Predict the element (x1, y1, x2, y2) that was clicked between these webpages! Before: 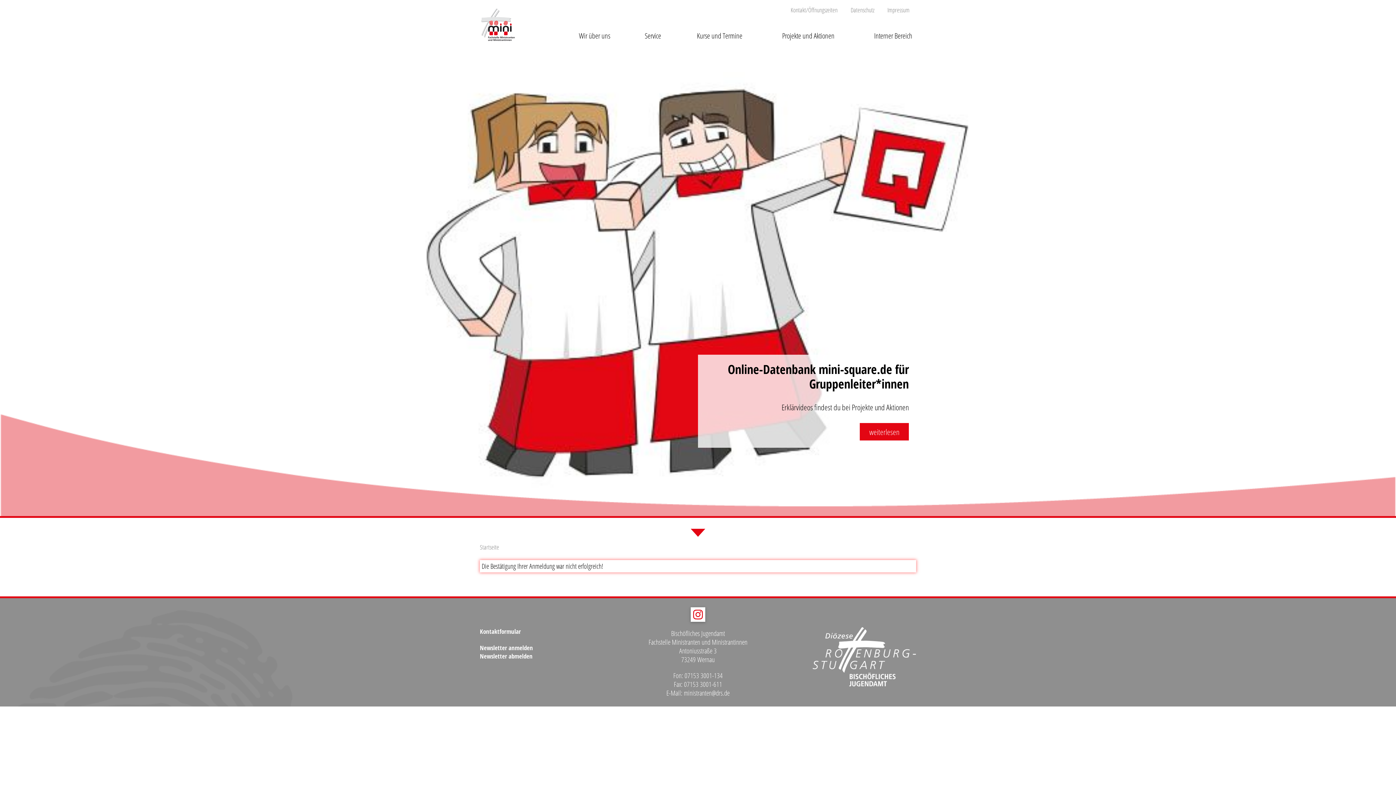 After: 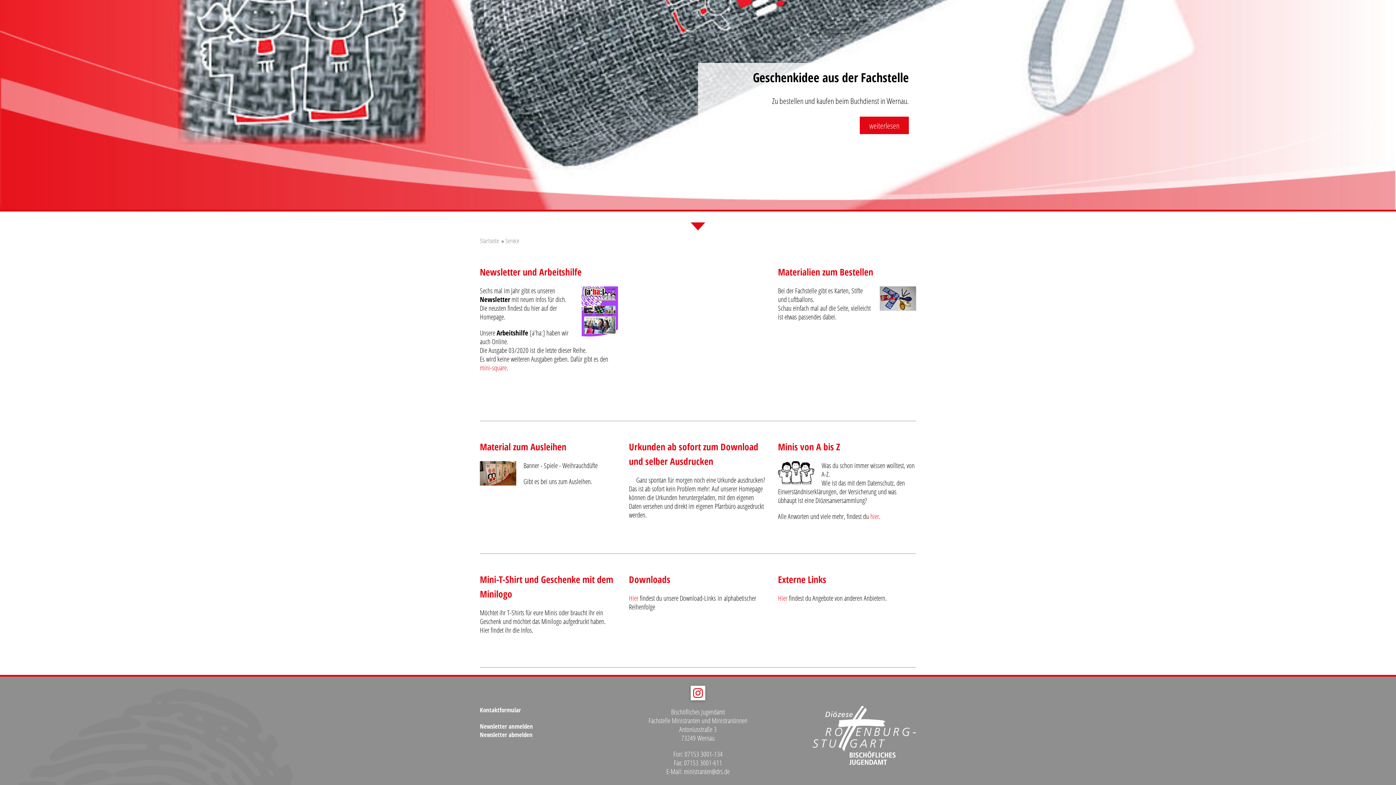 Action: label: Service bbox: (628, 20, 677, 40)